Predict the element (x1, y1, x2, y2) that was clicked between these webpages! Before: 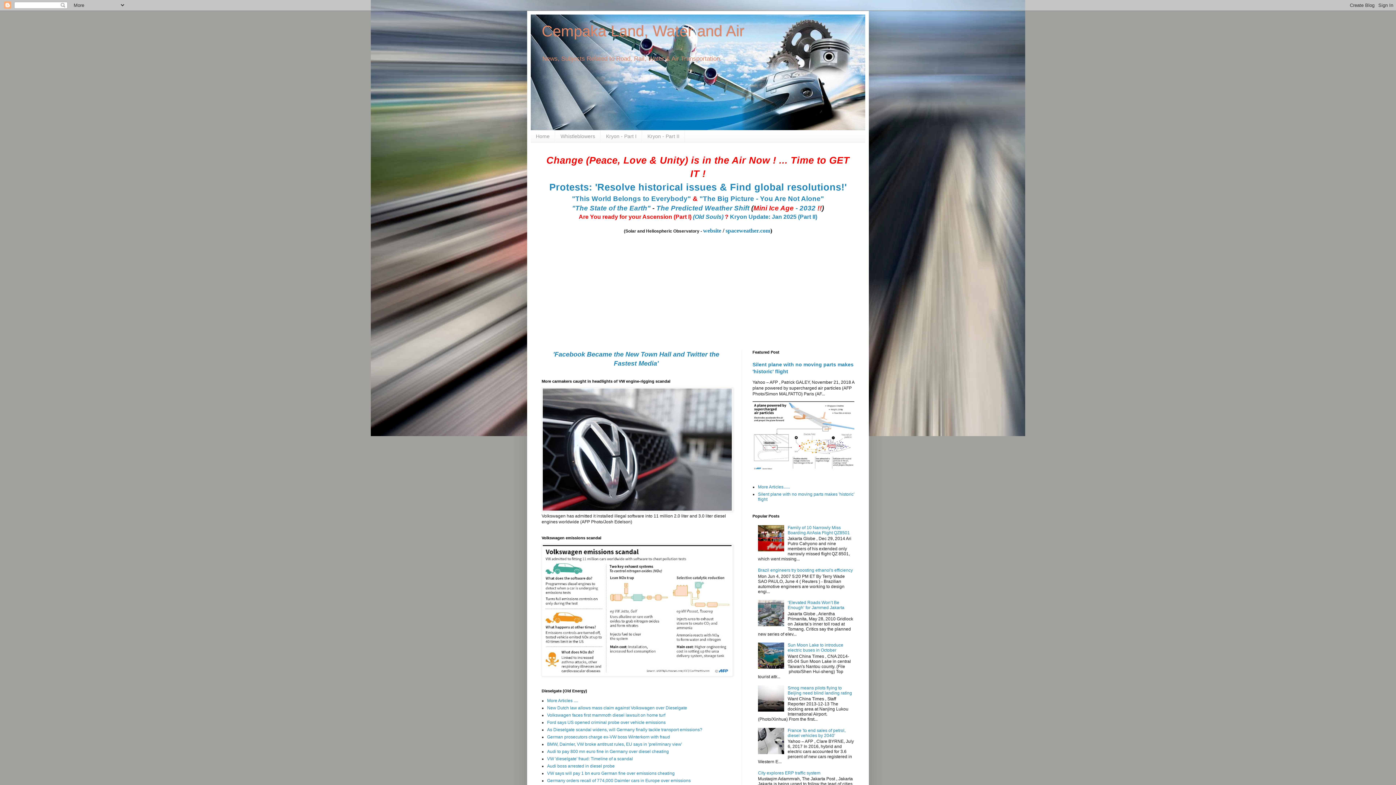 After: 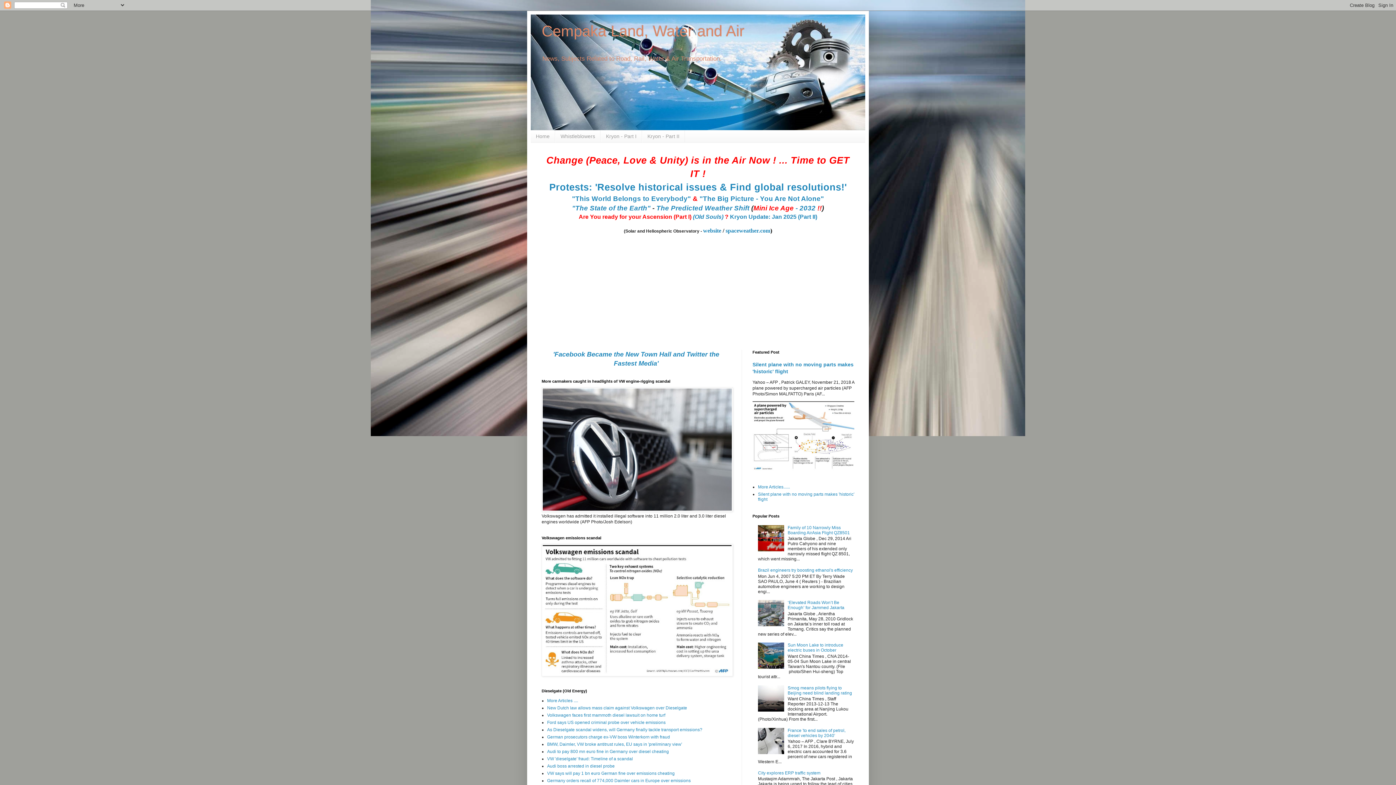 Action: bbox: (758, 770, 820, 776) label: City explores ERP traffic system